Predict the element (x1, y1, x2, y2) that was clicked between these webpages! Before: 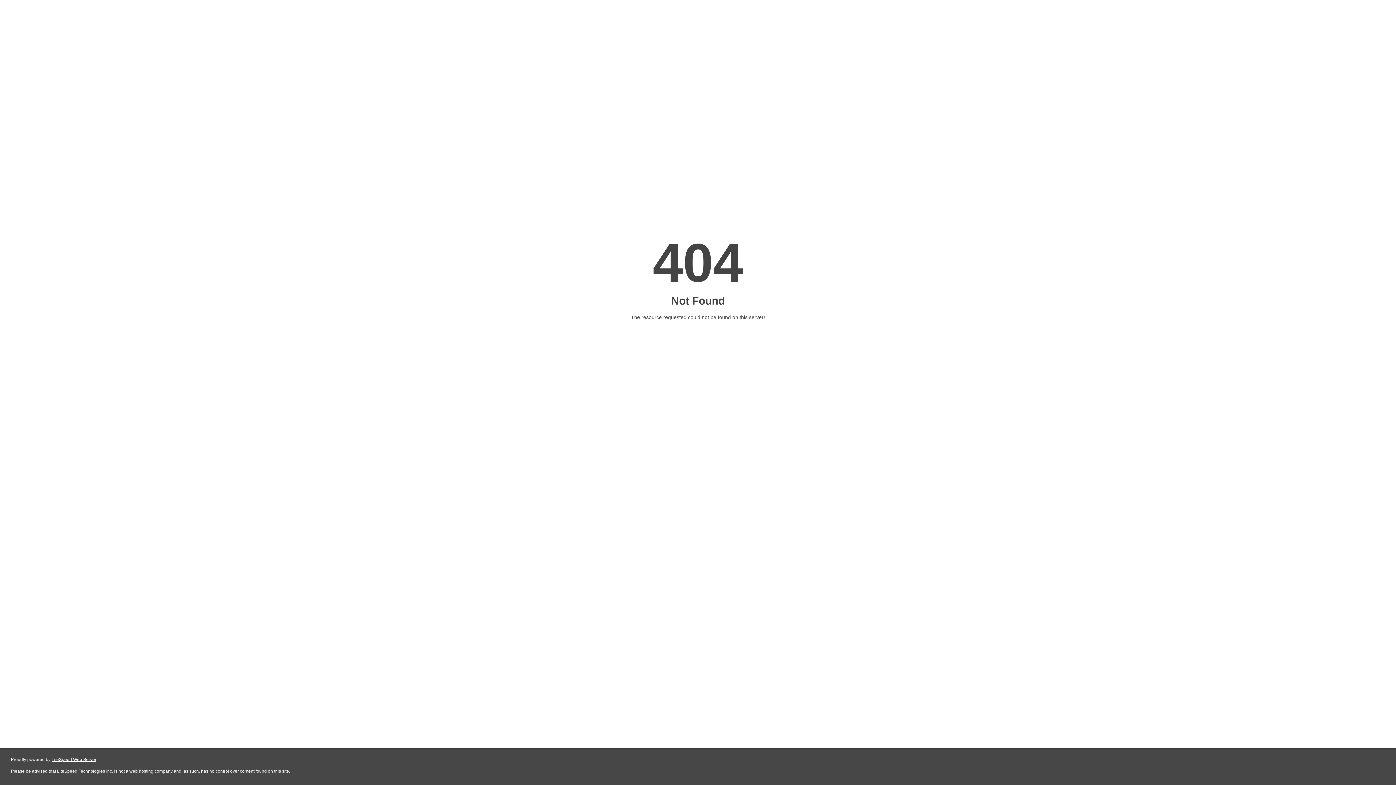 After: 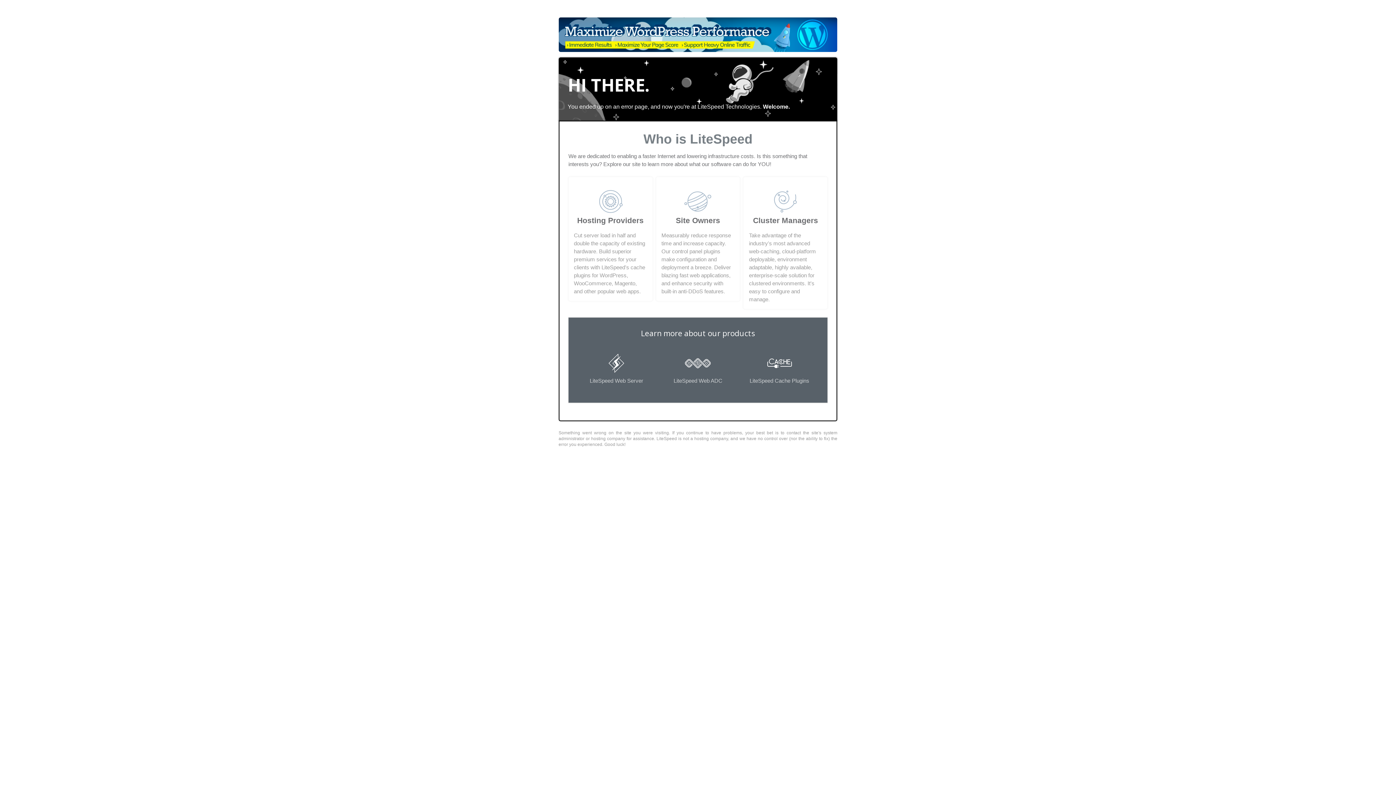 Action: label: LiteSpeed Web Server bbox: (51, 757, 96, 762)